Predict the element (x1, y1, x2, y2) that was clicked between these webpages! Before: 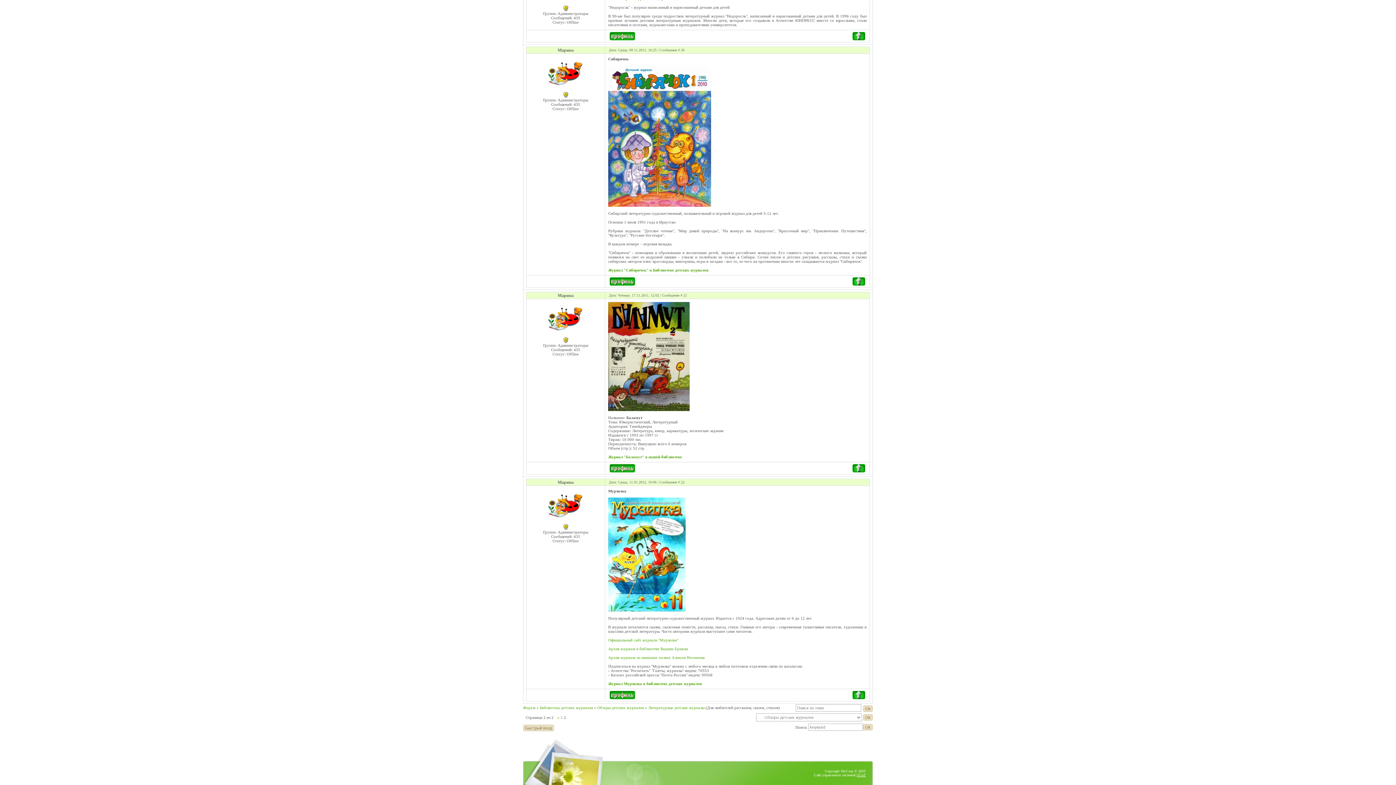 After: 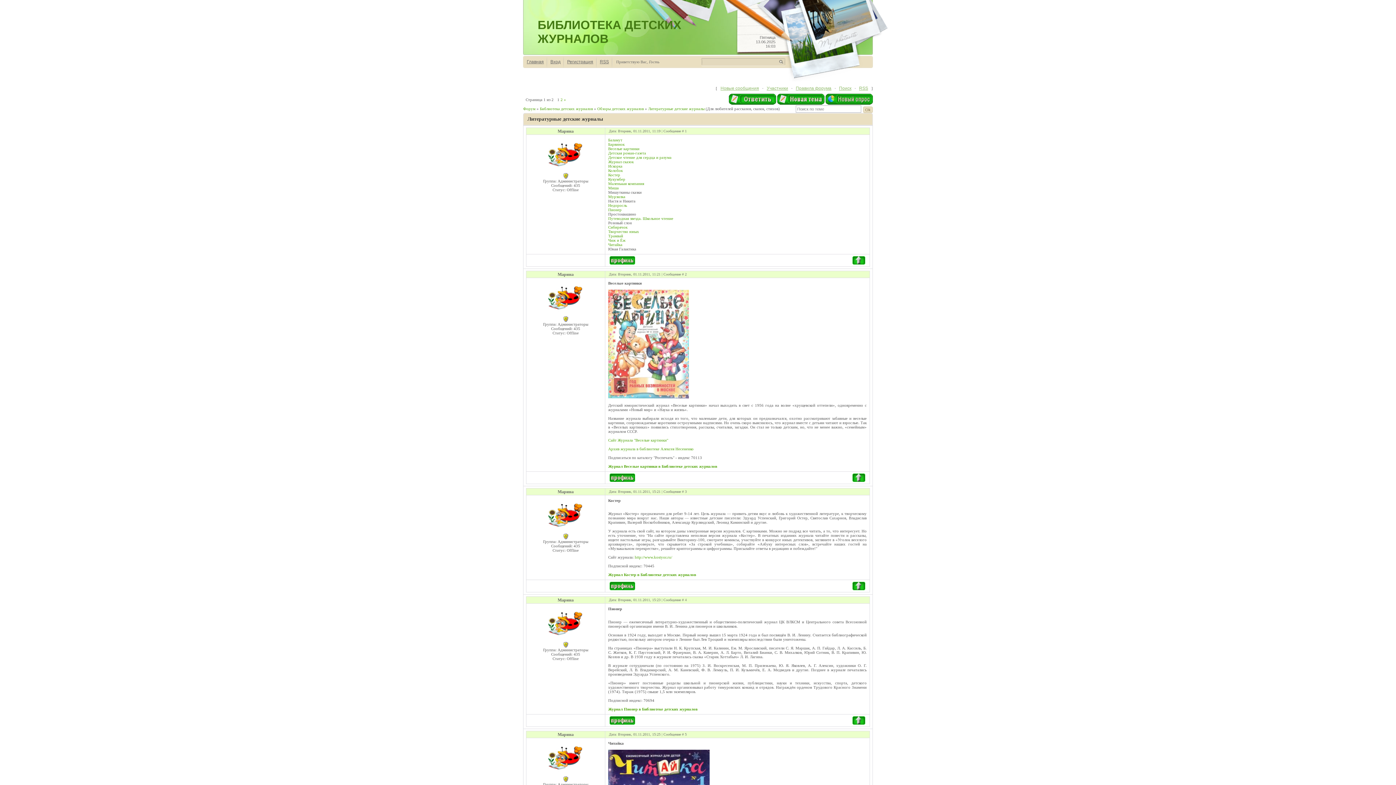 Action: bbox: (648, 705, 704, 710) label: Литературные детские журналы